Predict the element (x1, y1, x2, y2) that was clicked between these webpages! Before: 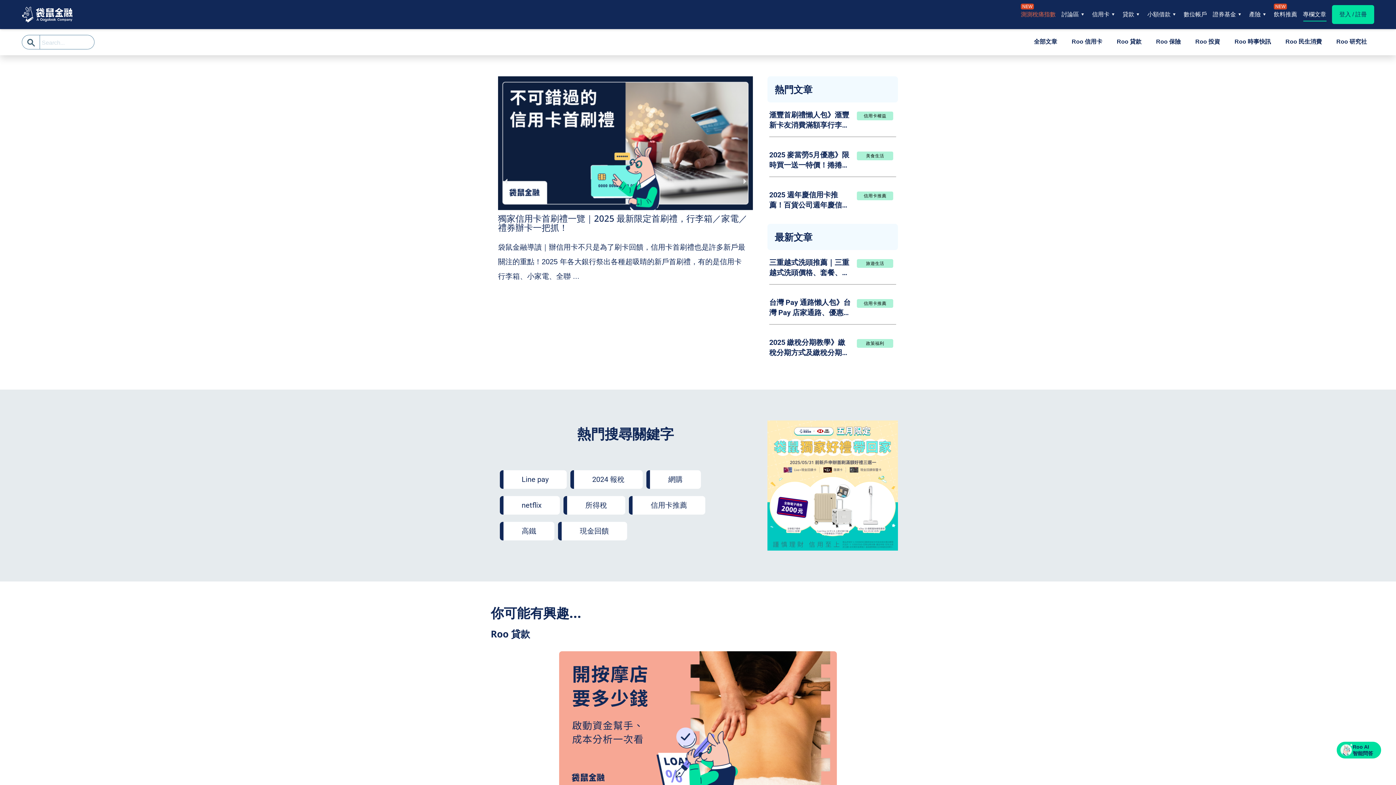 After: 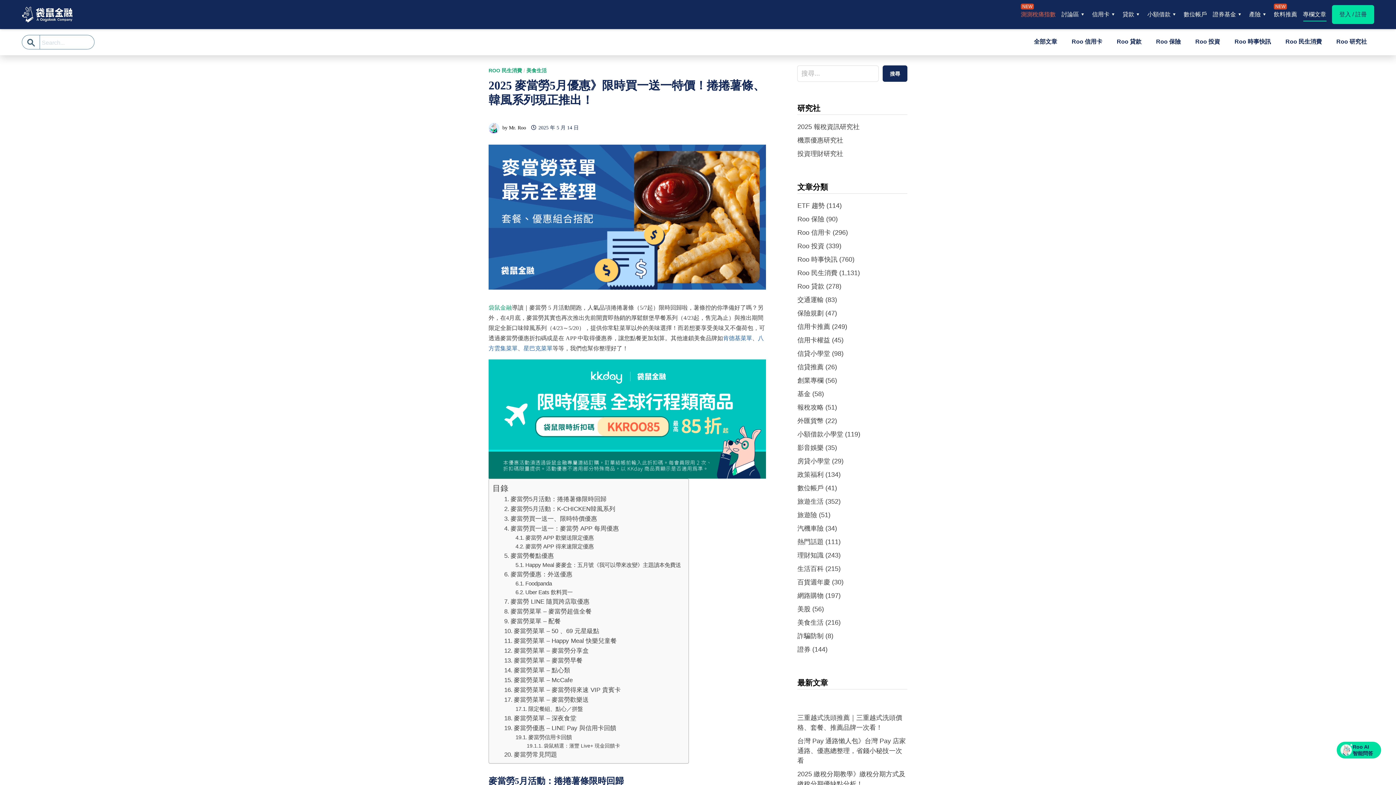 Action: label: 2025 麥當勞5月優惠》限時買一送一特價！捲捲薯條、韓風系列現正推出！ bbox: (769, 149, 851, 170)